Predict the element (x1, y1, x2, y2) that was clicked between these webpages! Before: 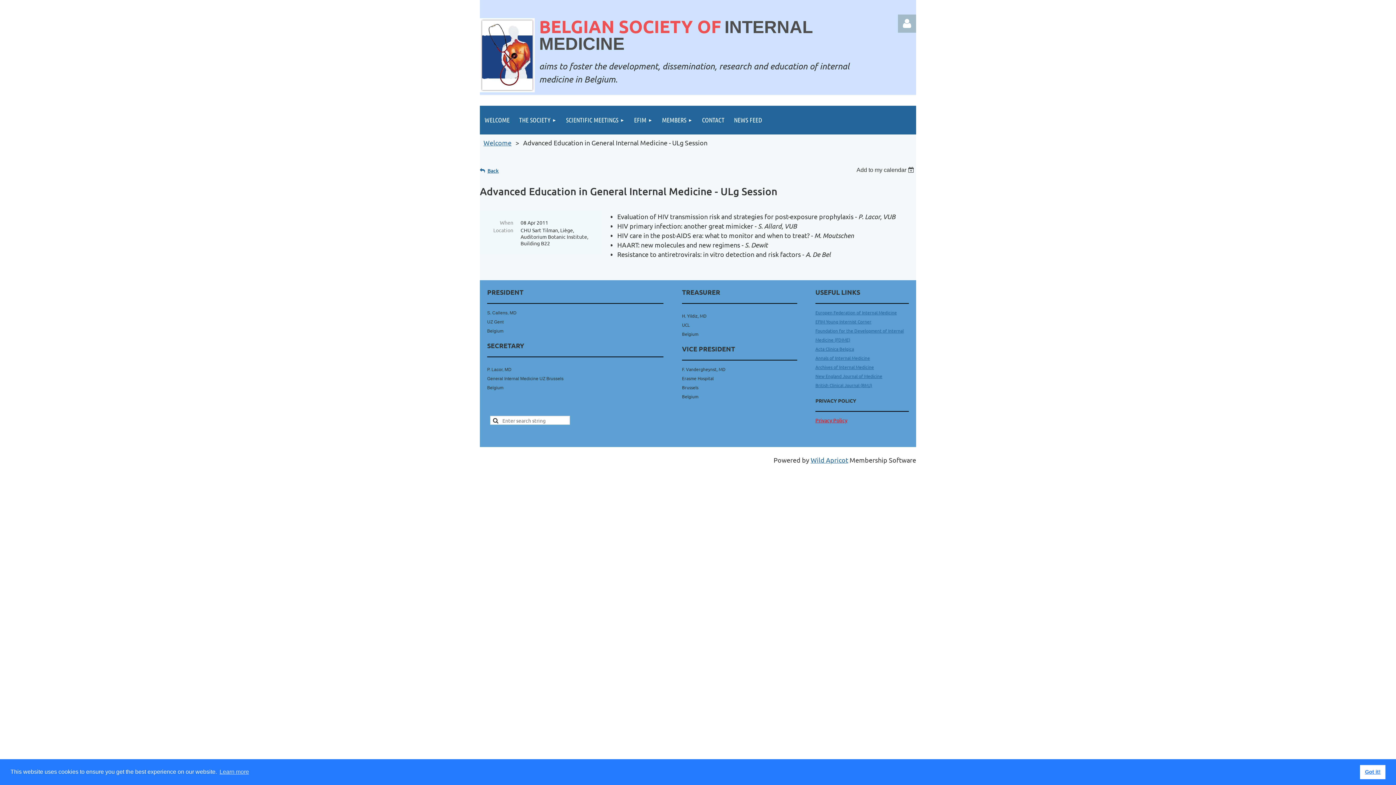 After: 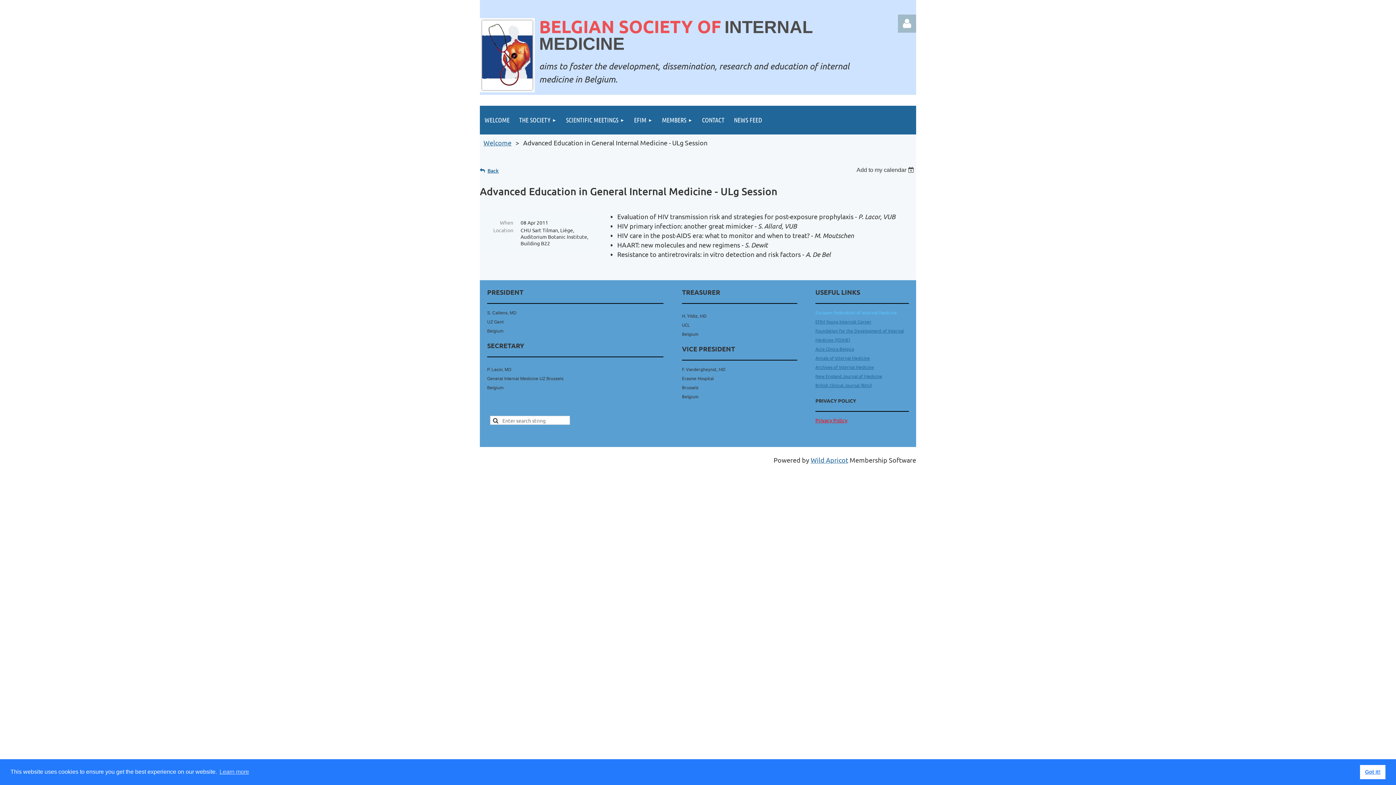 Action: label: Europen Federation of Internal Medicine bbox: (815, 309, 897, 315)